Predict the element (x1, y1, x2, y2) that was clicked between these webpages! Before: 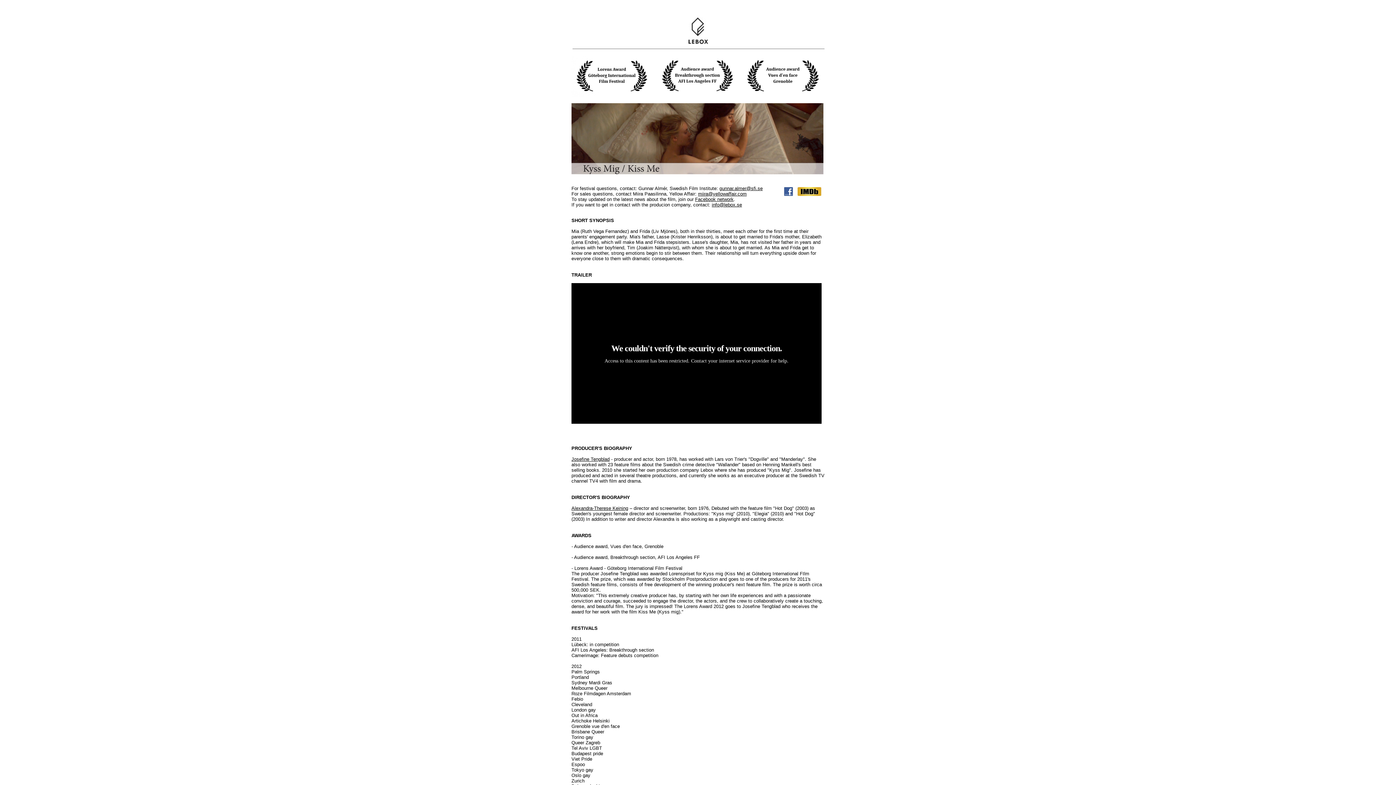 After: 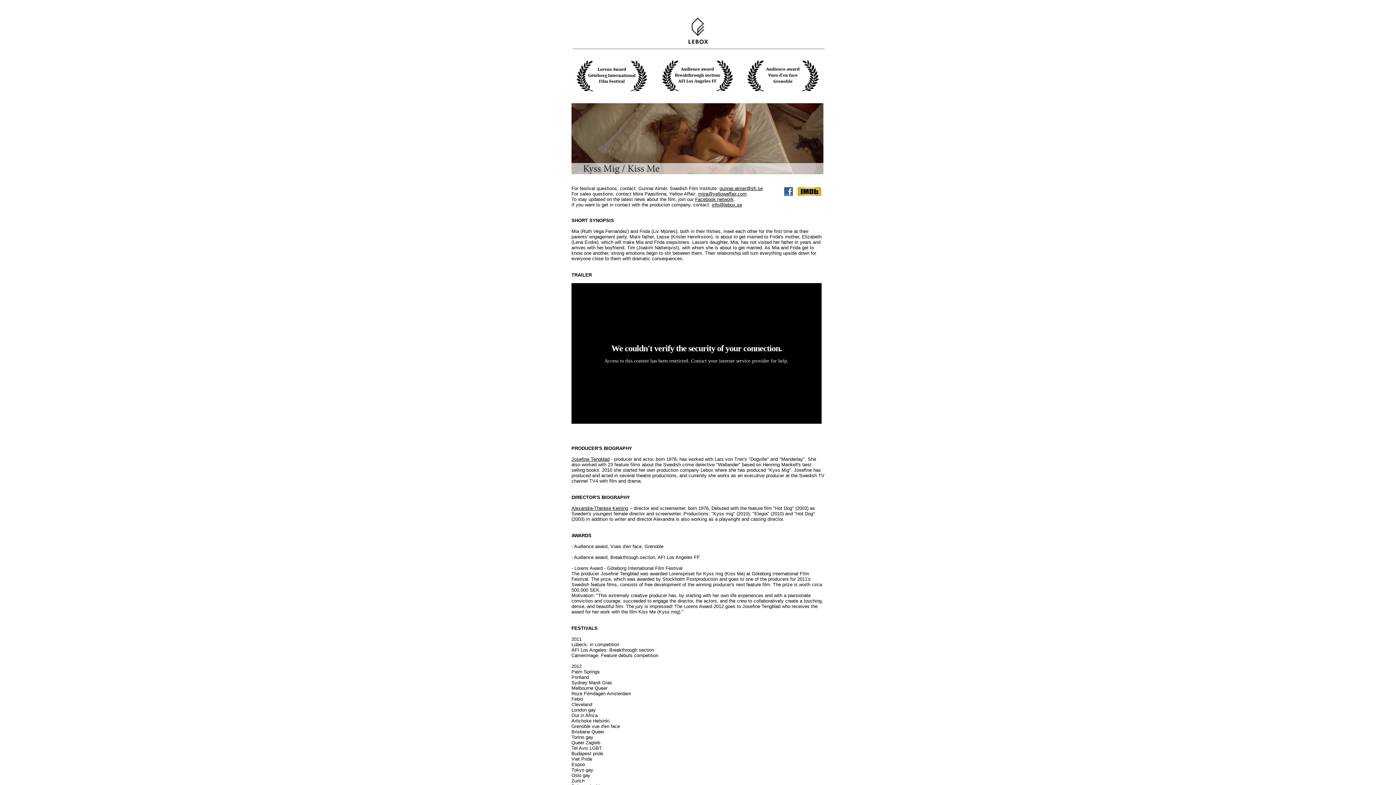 Action: bbox: (571, 505, 628, 511) label: Alexandra-Therese Keining